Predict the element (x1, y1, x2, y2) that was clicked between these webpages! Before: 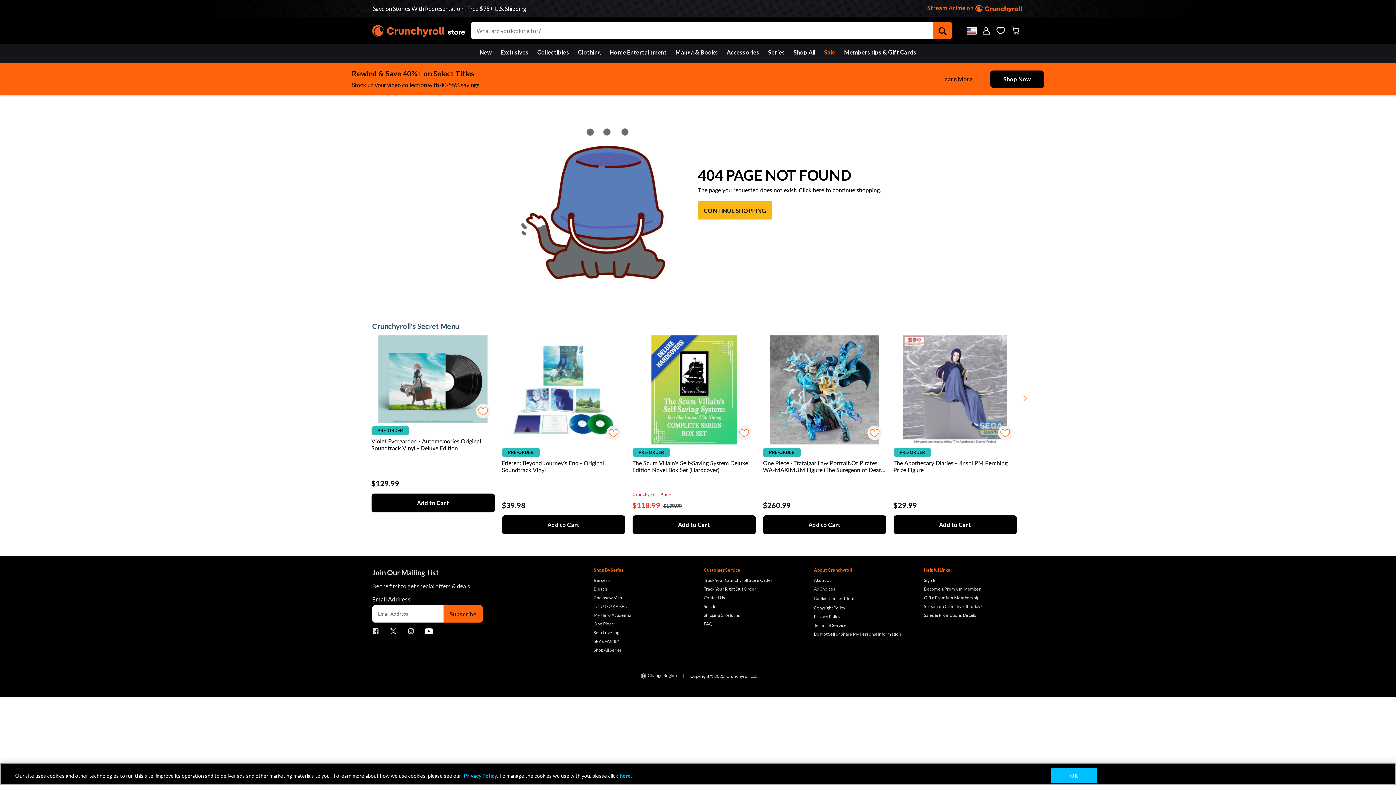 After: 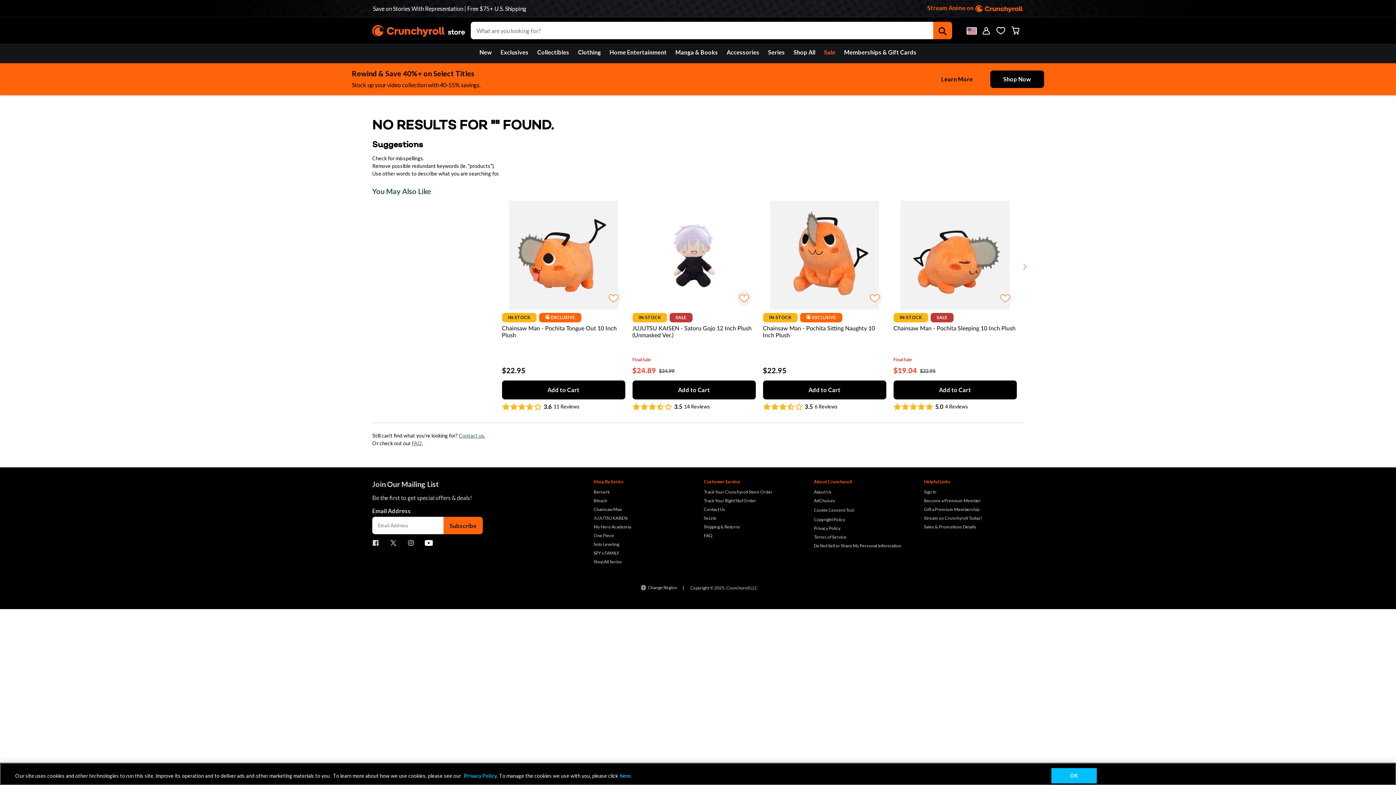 Action: bbox: (933, 21, 952, 39) label: Submit search keywords